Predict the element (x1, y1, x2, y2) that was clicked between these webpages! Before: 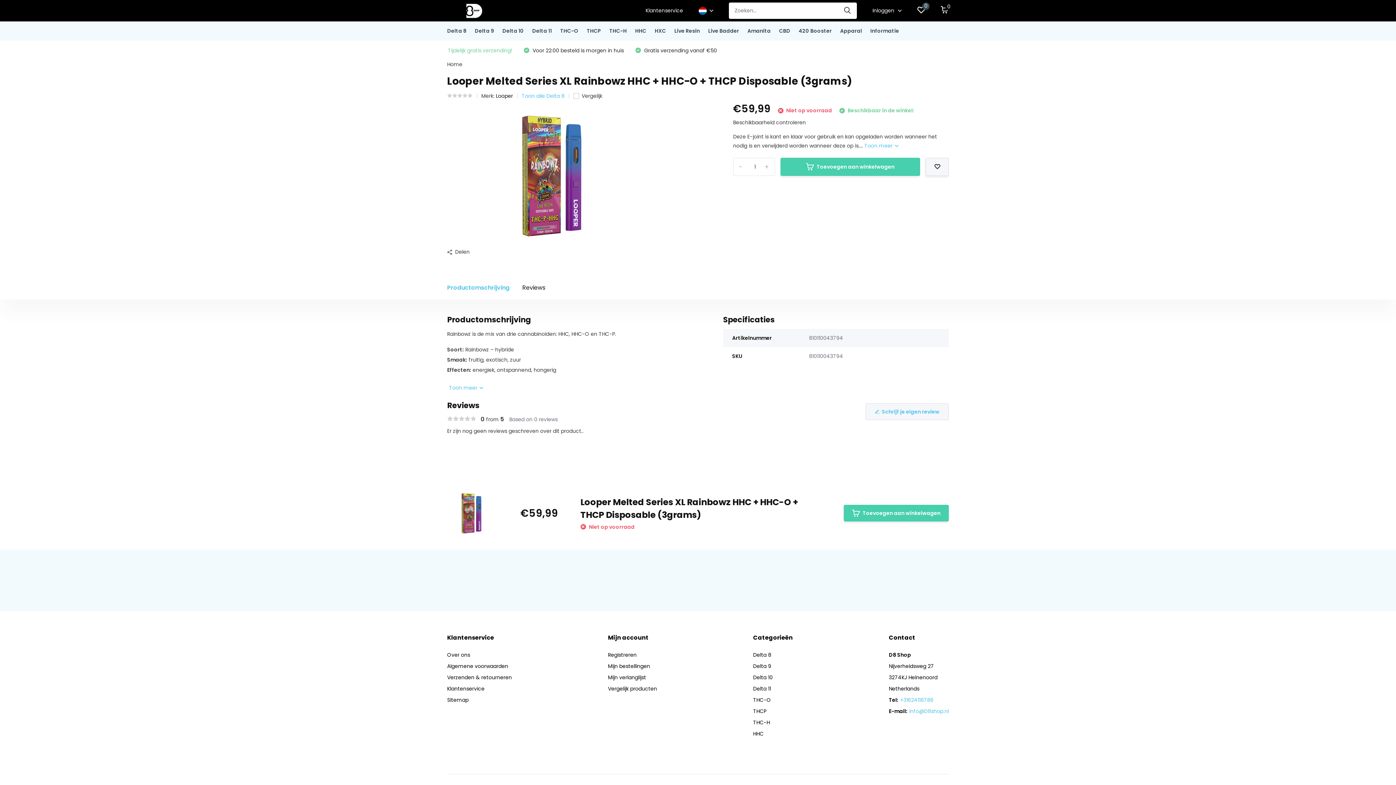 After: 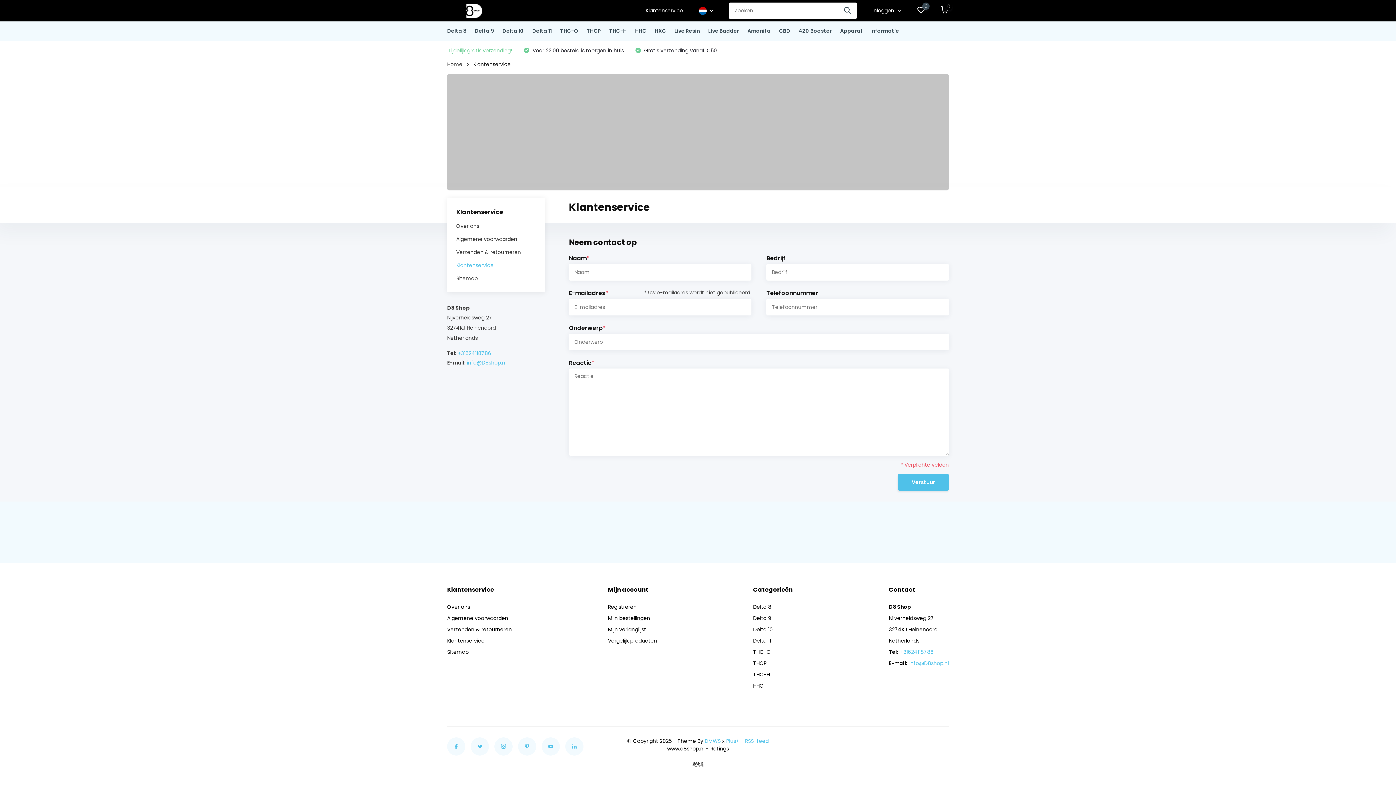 Action: label: Klantenservice bbox: (645, 6, 683, 14)